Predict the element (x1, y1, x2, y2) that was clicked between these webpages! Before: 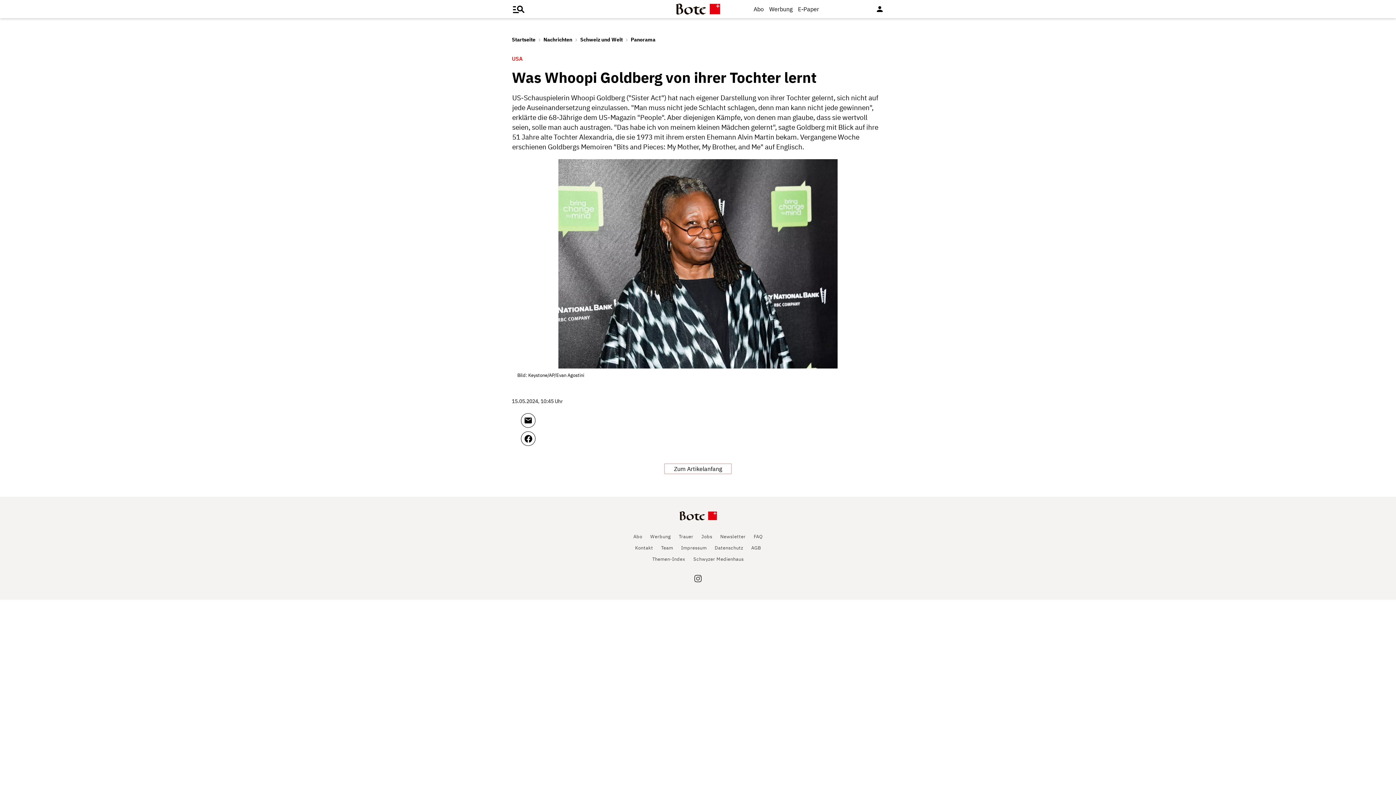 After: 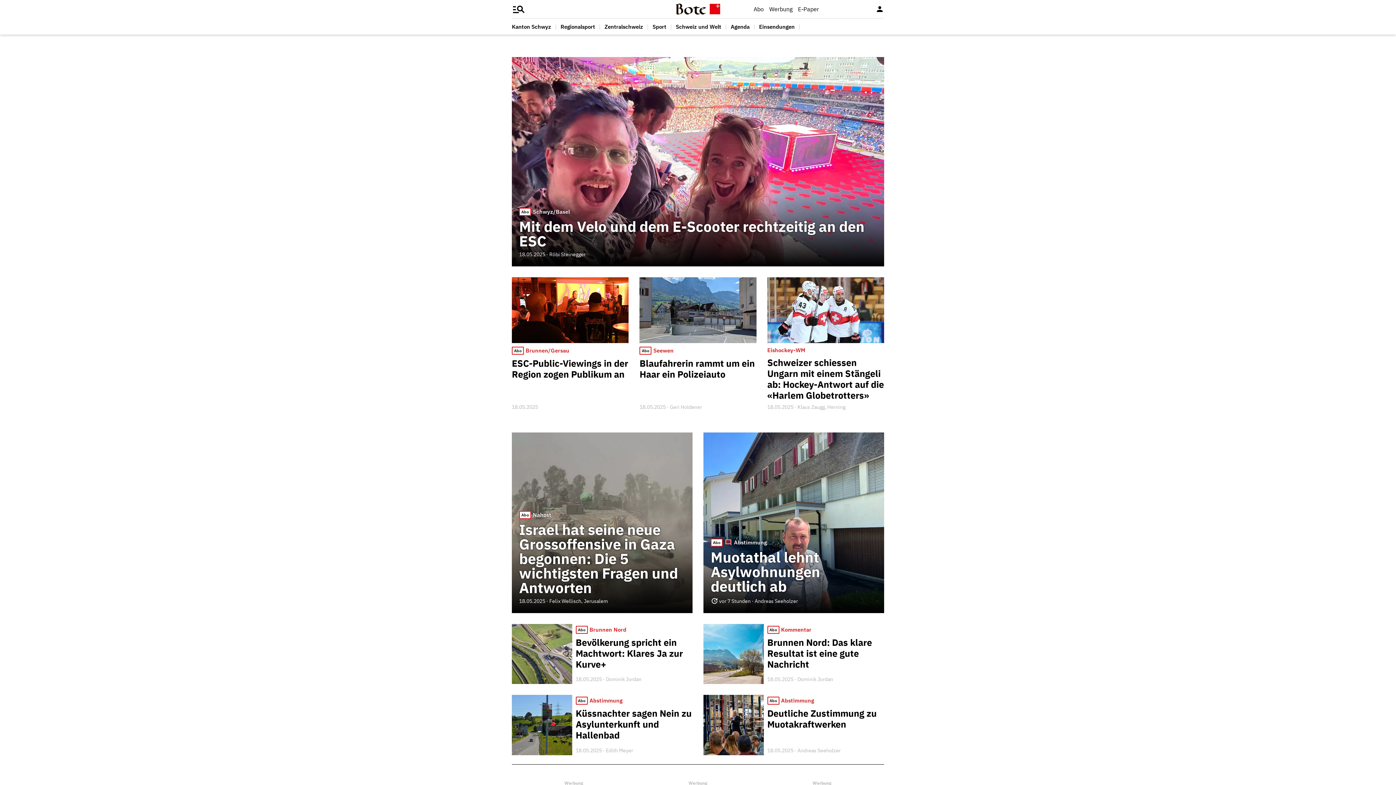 Action: bbox: (675, 0, 720, 14)